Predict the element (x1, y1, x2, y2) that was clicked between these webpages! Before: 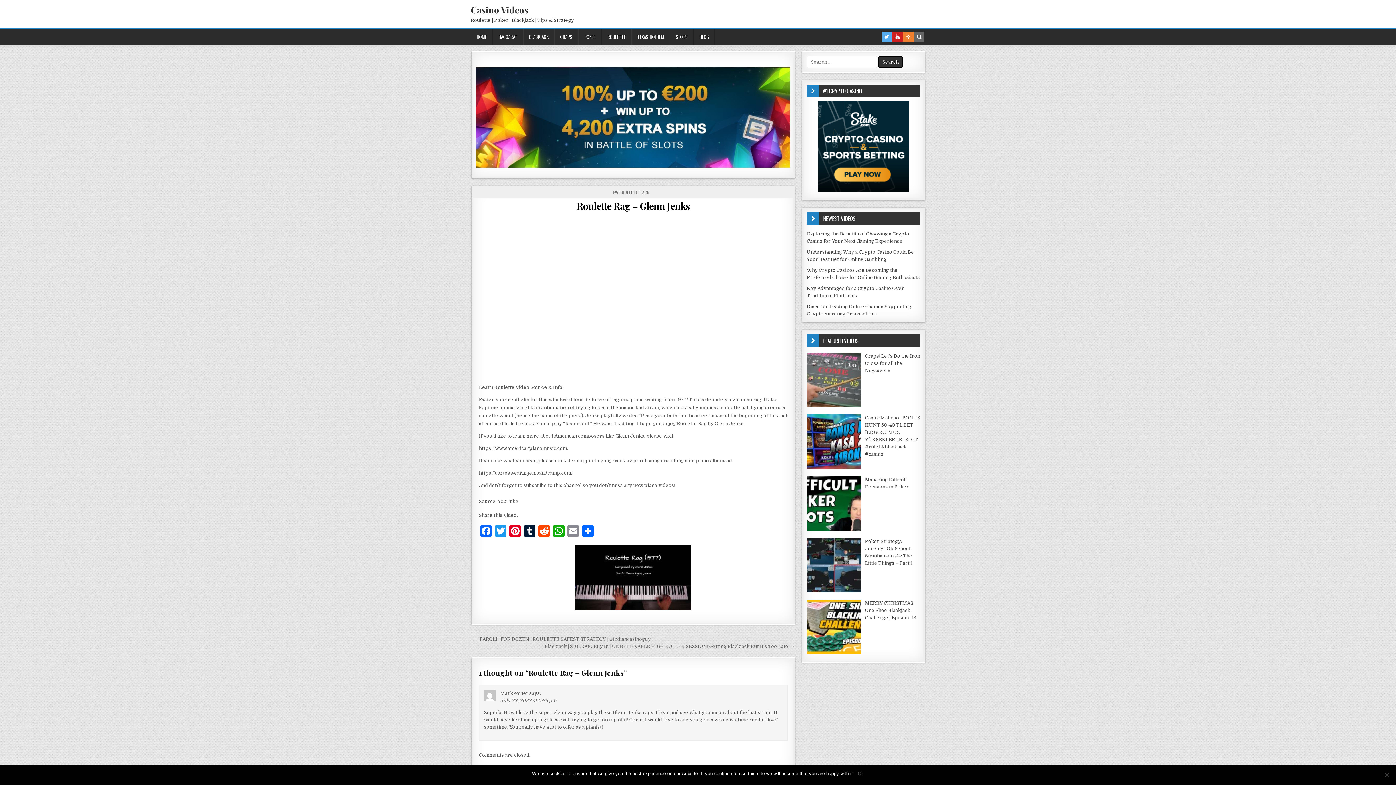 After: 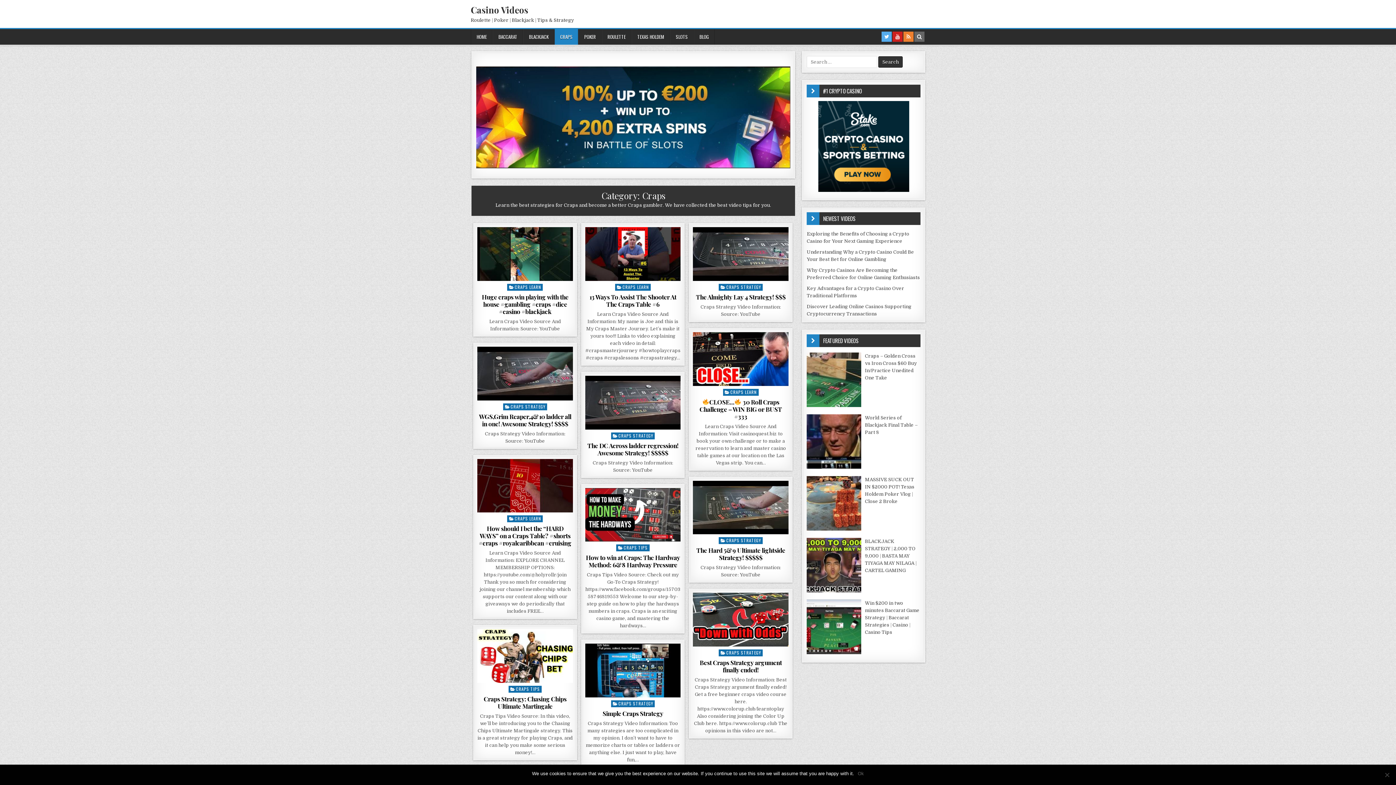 Action: label: CRAPS bbox: (554, 29, 578, 44)